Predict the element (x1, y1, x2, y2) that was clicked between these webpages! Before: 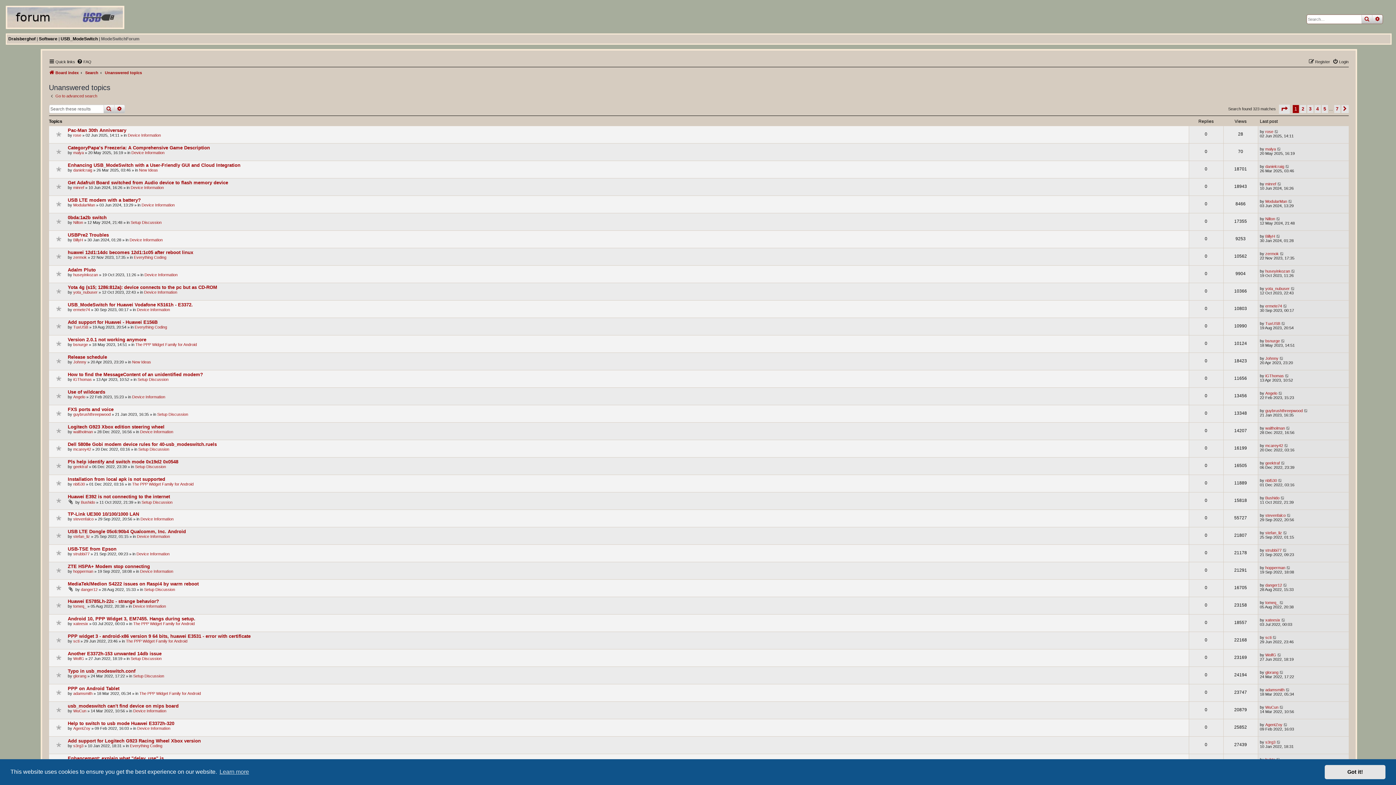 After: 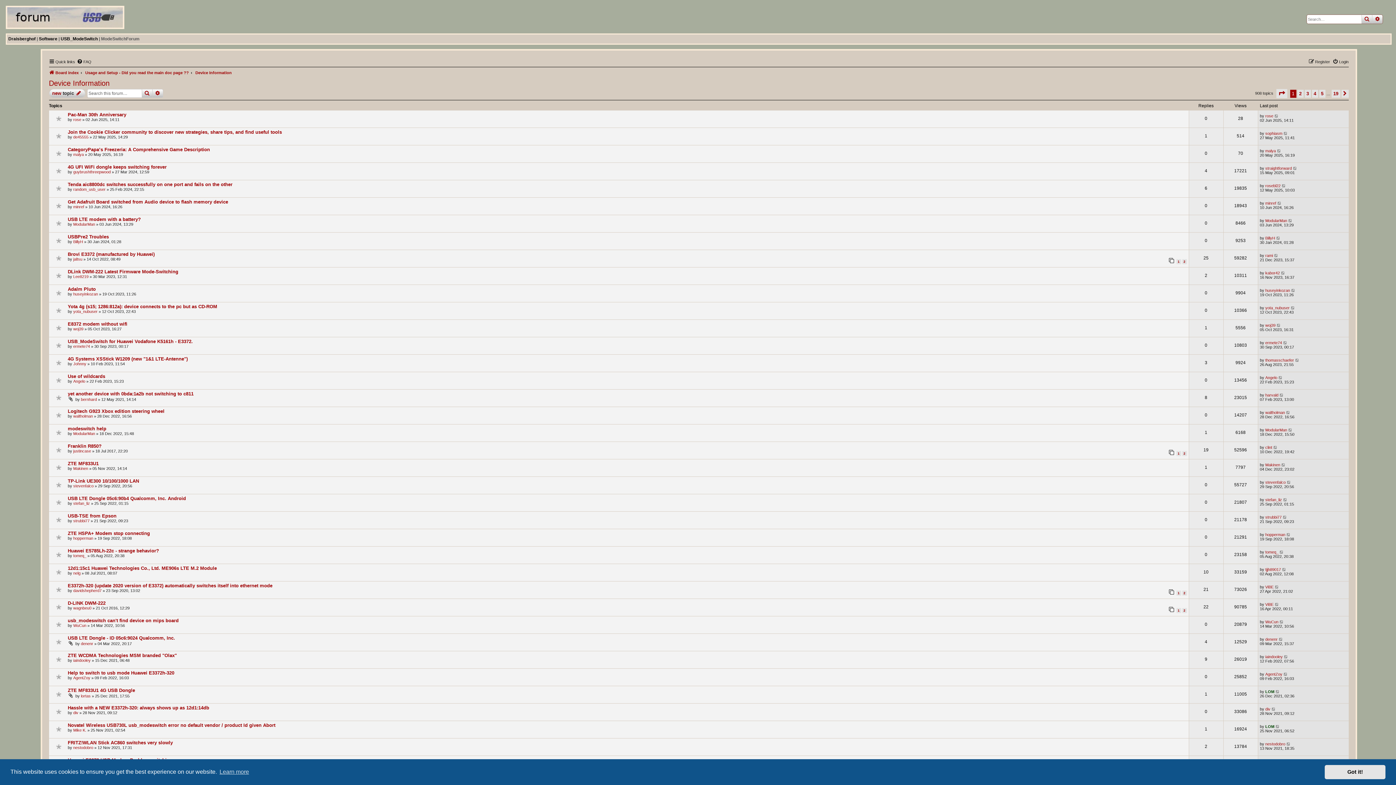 Action: bbox: (136, 534, 170, 538) label: Device Information